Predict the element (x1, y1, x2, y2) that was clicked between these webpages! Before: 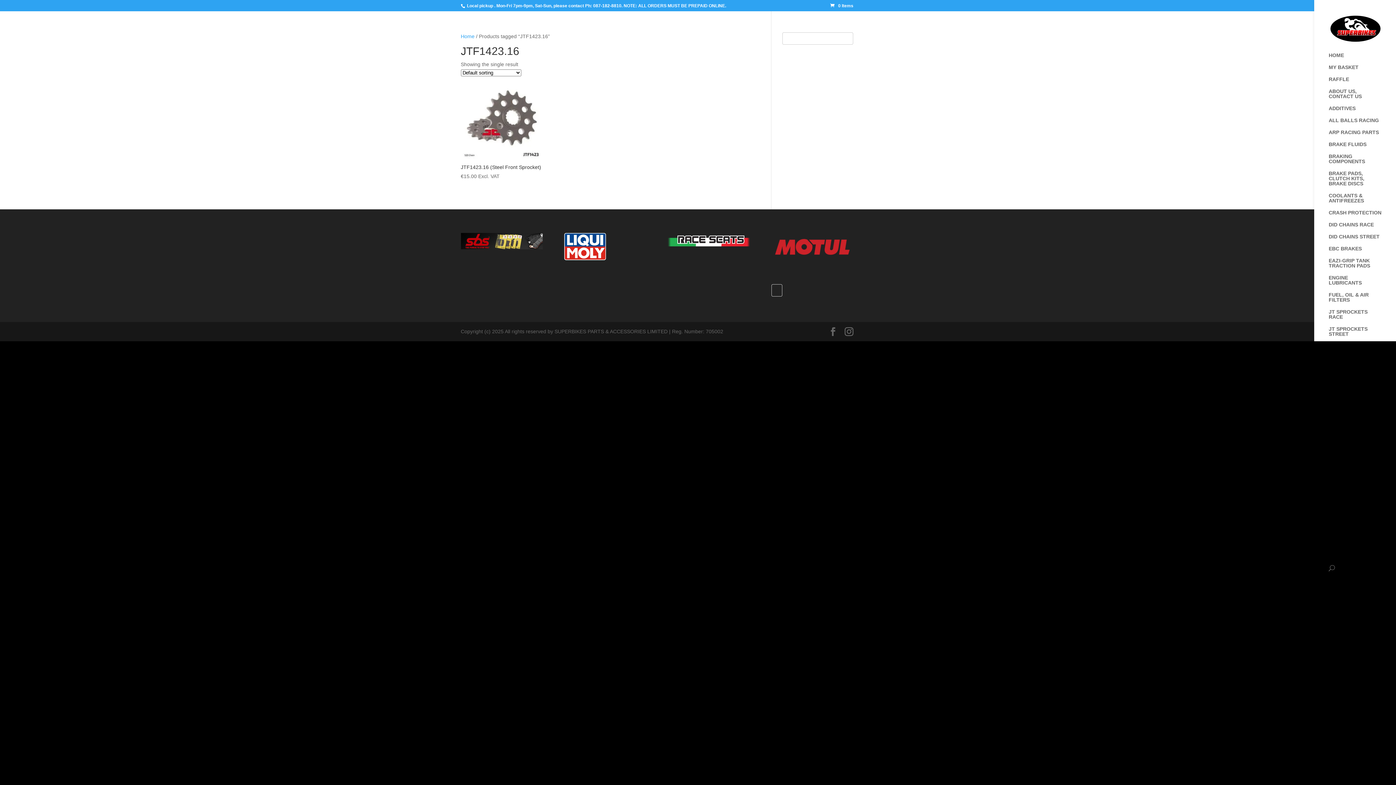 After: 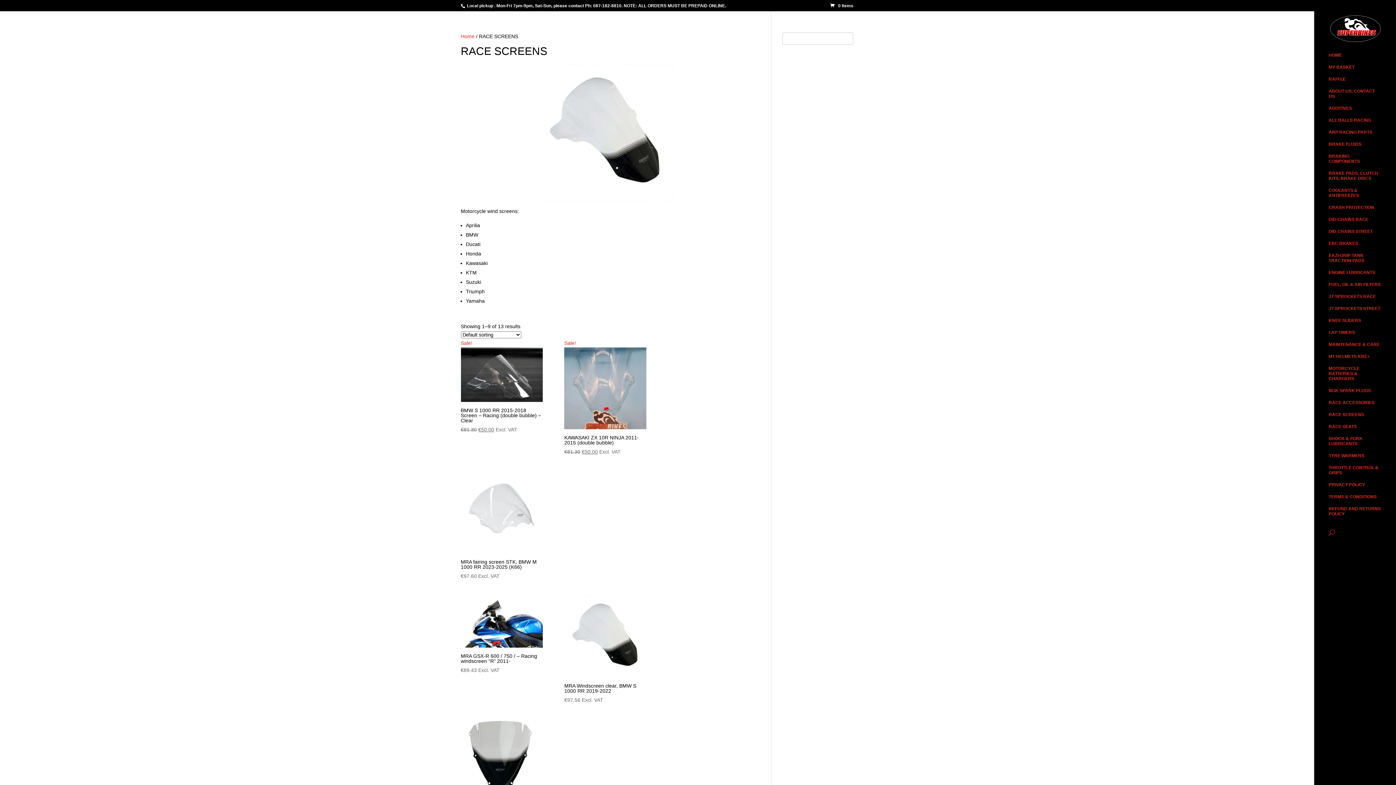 Action: bbox: (1329, 442, 1396, 454) label: RACE SCREENS